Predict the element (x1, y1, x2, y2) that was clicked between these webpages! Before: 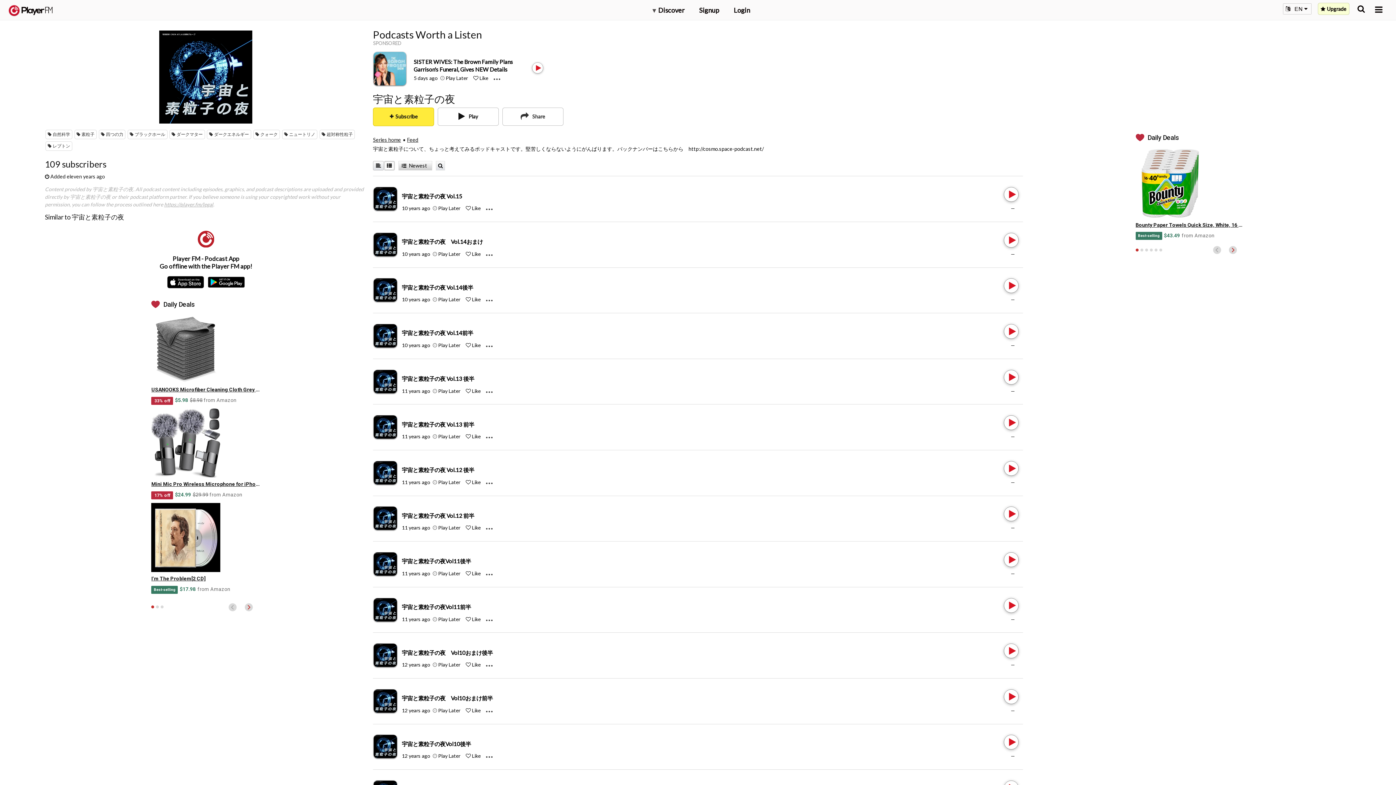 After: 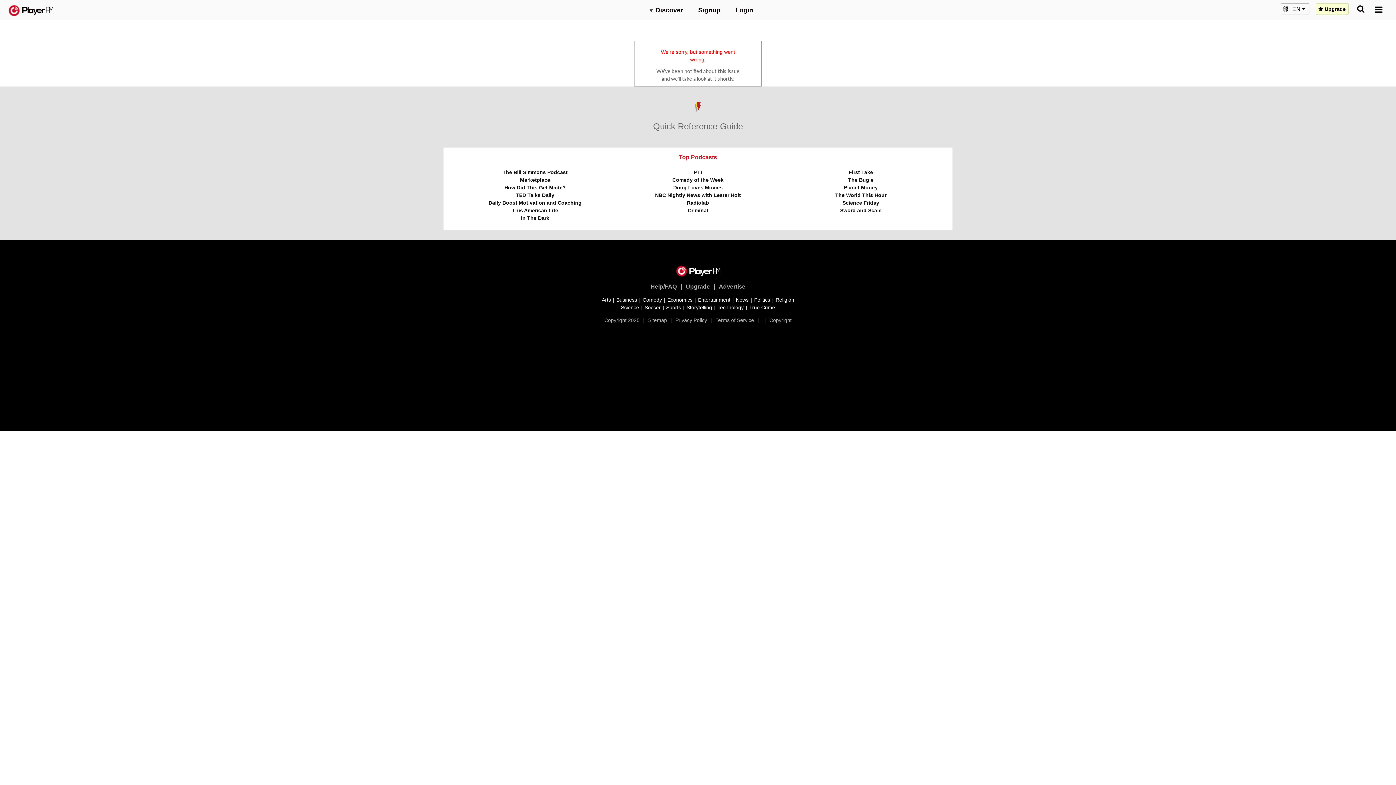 Action: label: 超対称性粒子 bbox: (319, 129, 355, 139)